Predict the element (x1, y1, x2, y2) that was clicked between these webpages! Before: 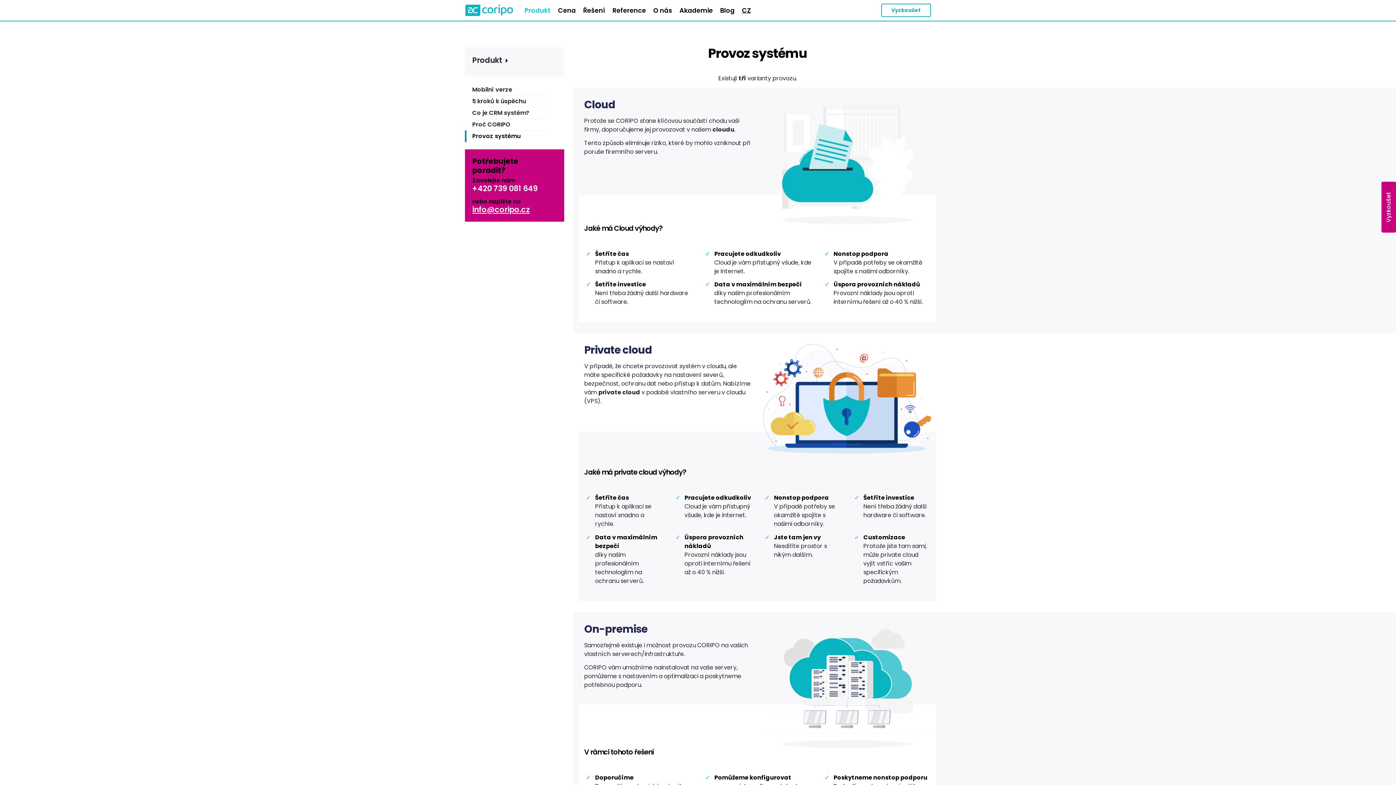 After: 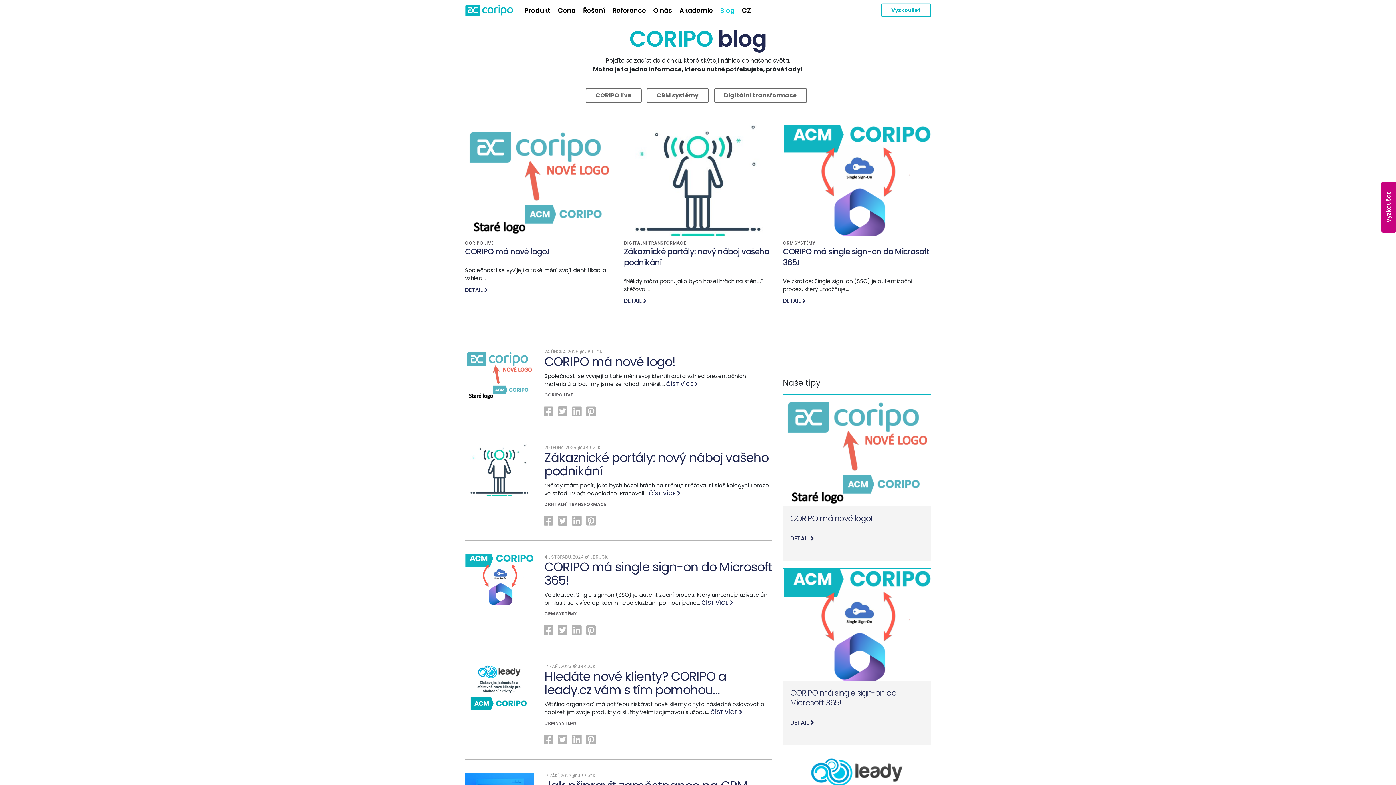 Action: label: Blog bbox: (717, 1, 737, 21)